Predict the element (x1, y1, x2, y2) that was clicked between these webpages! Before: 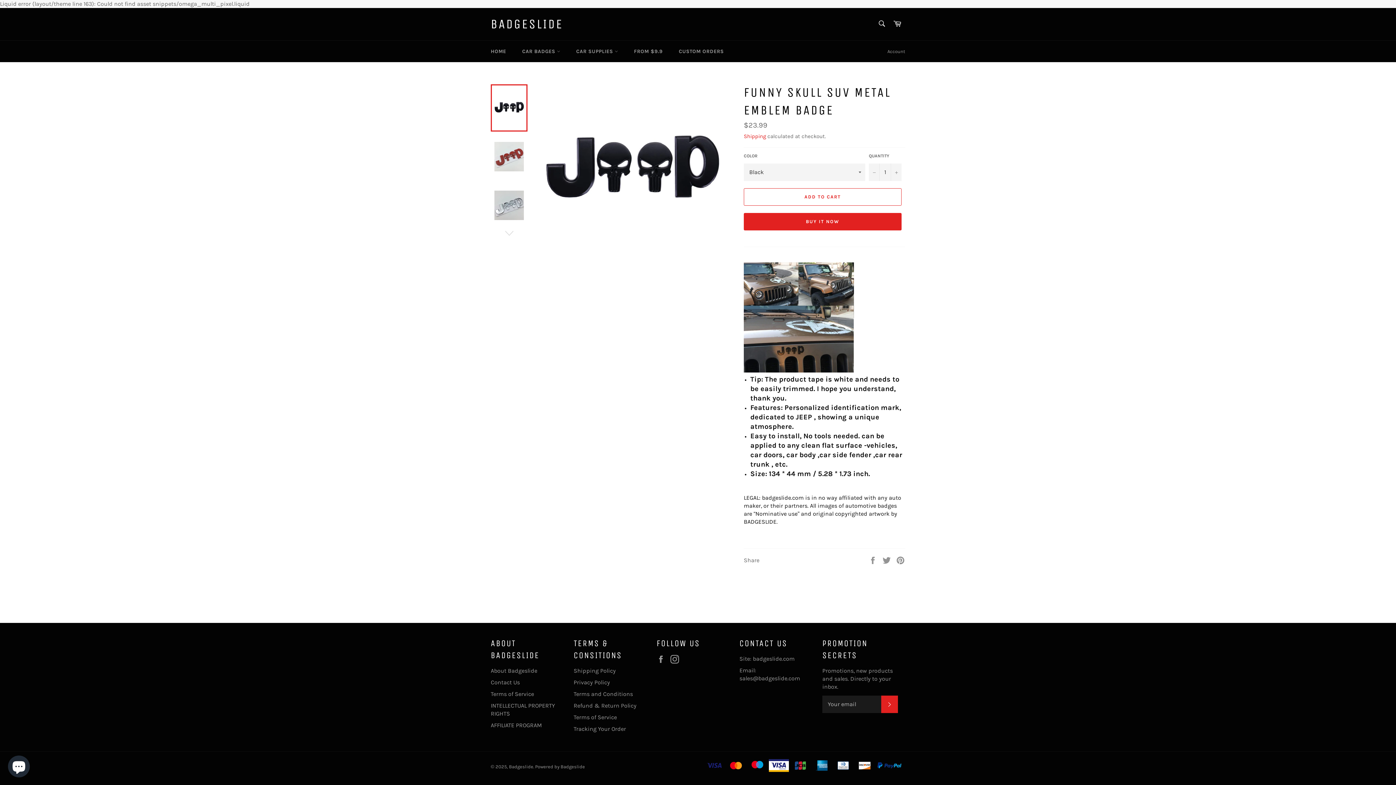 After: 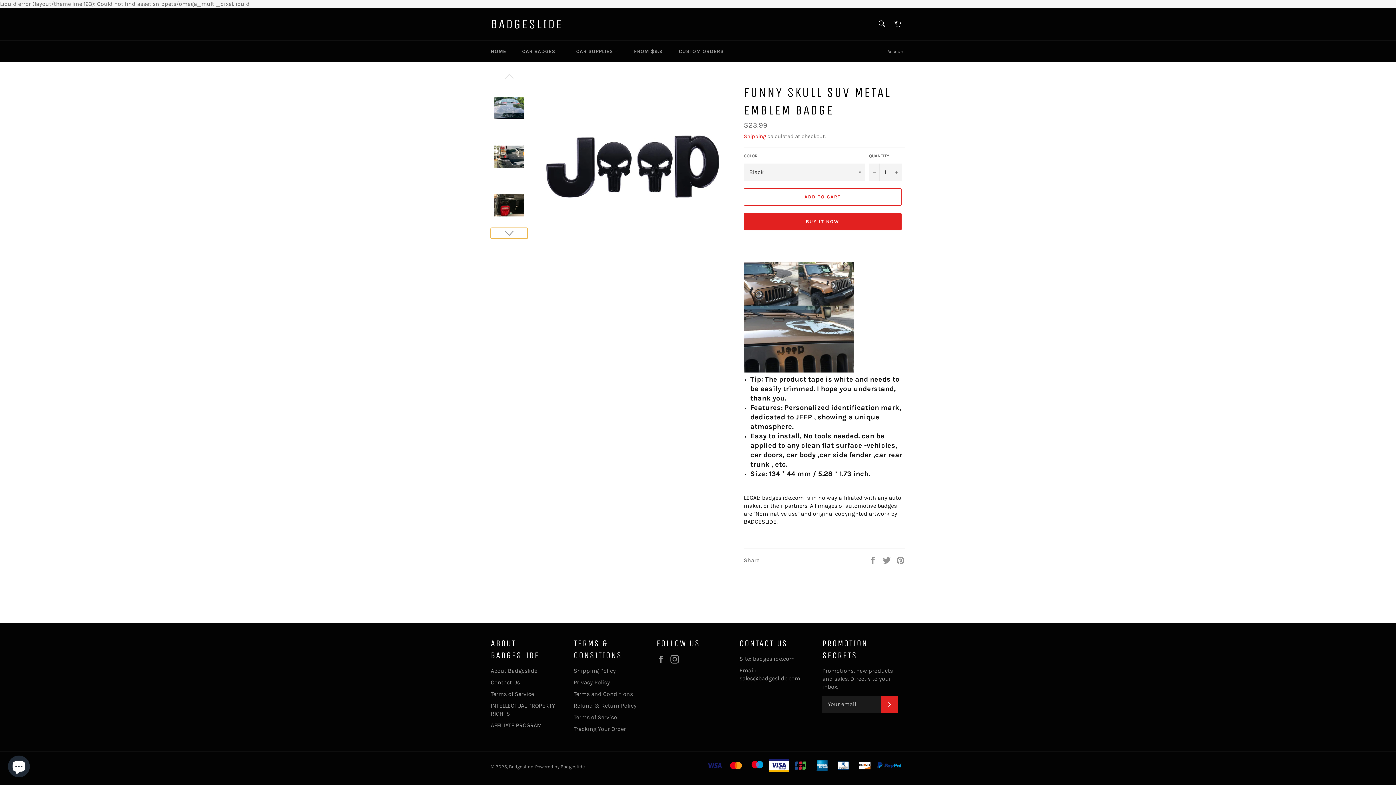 Action: bbox: (490, 228, 527, 238)